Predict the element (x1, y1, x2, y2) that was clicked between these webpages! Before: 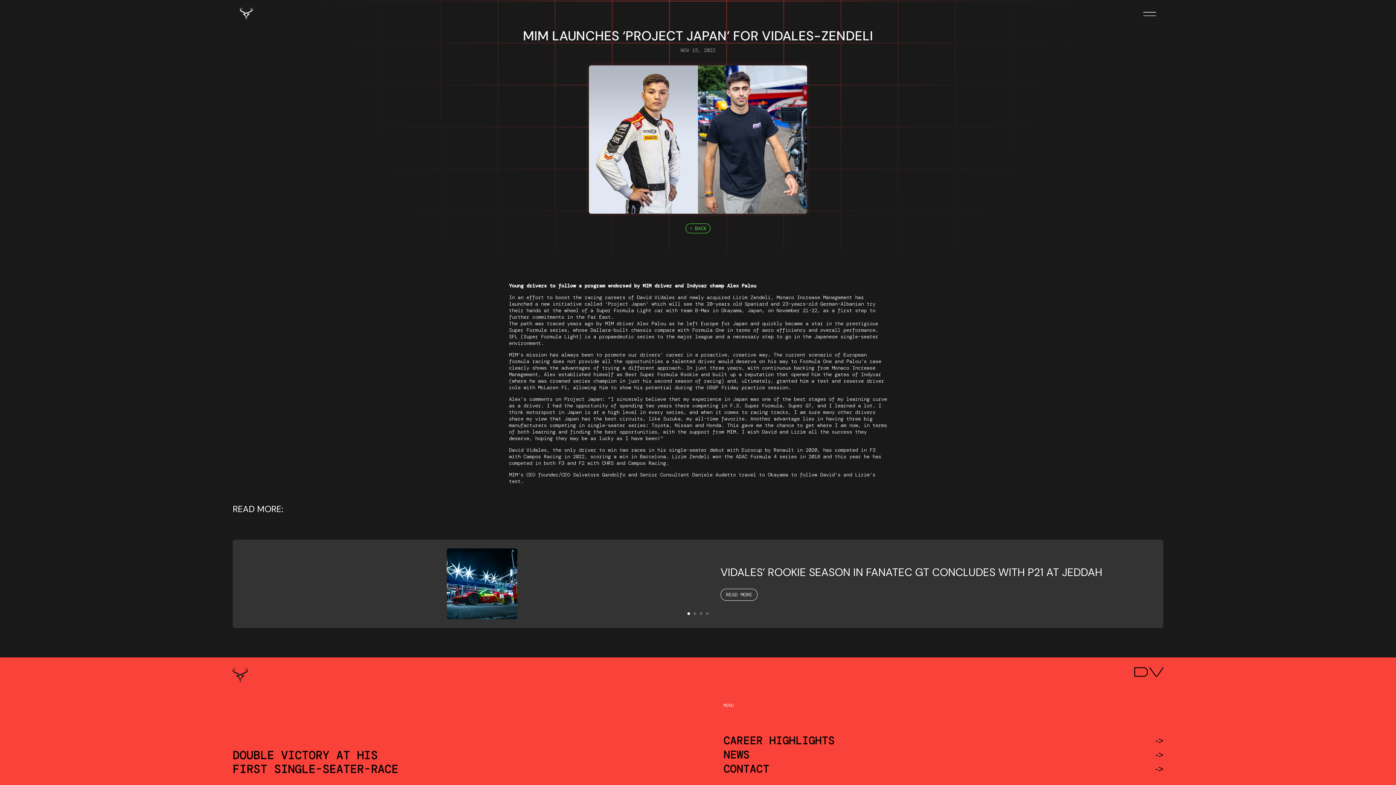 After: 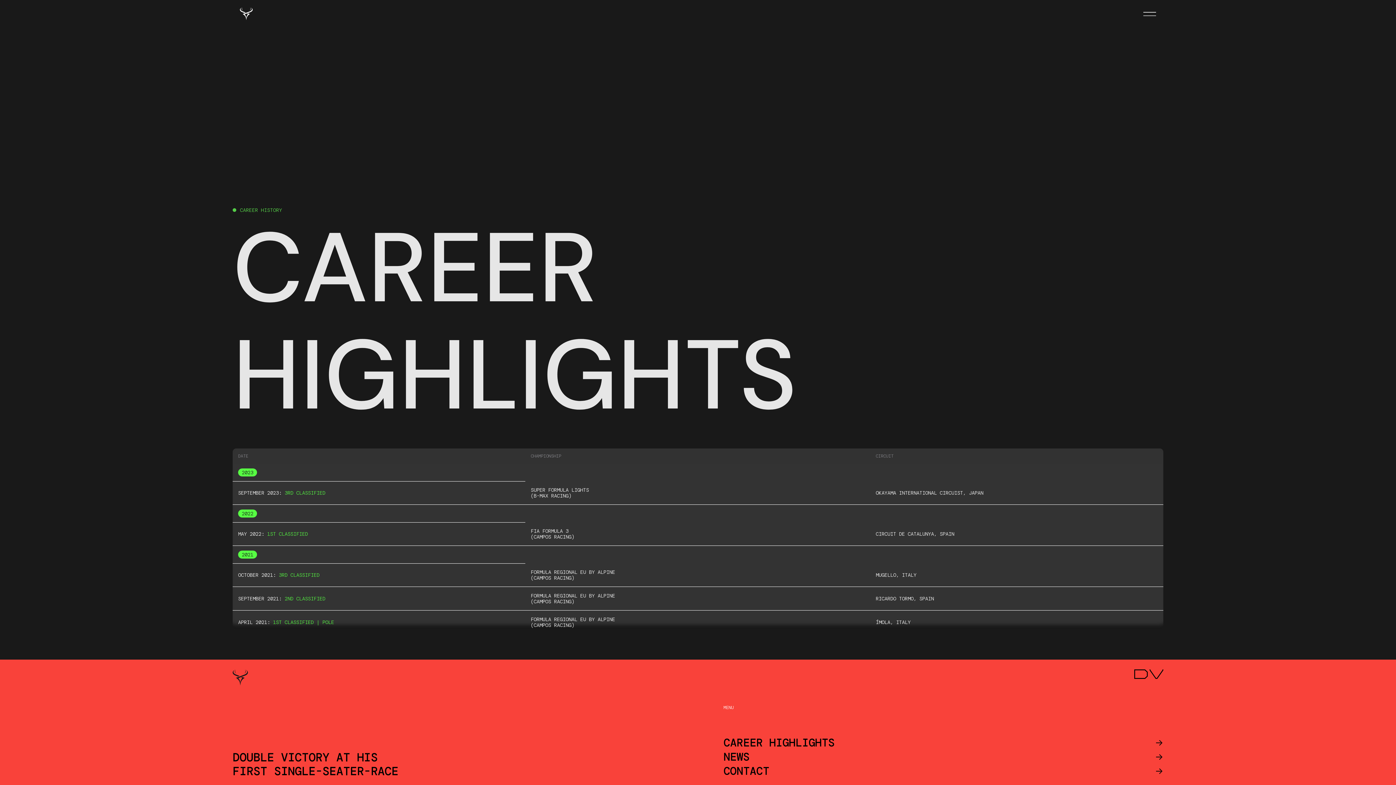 Action: label: CAREER HIGHLIGHTS
-> bbox: (723, 733, 1163, 748)